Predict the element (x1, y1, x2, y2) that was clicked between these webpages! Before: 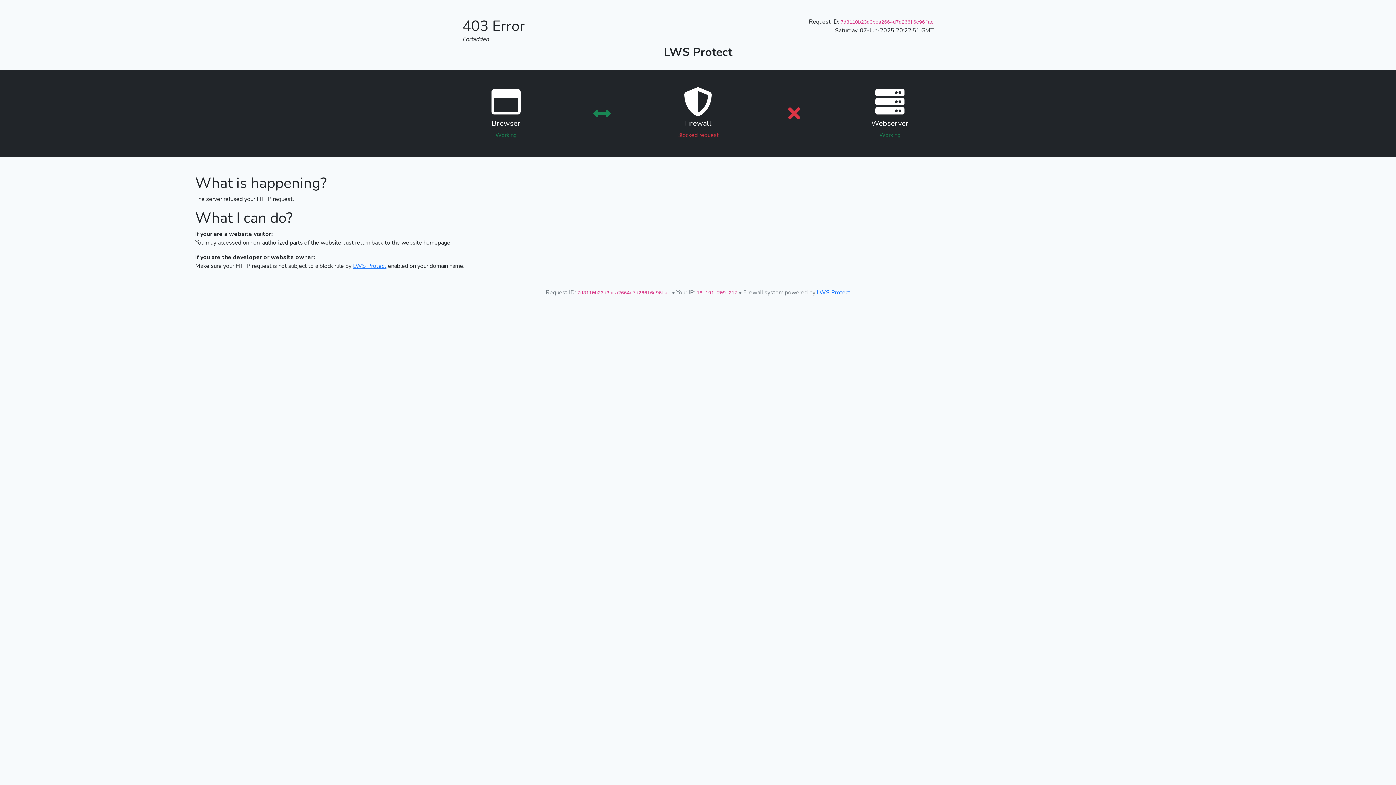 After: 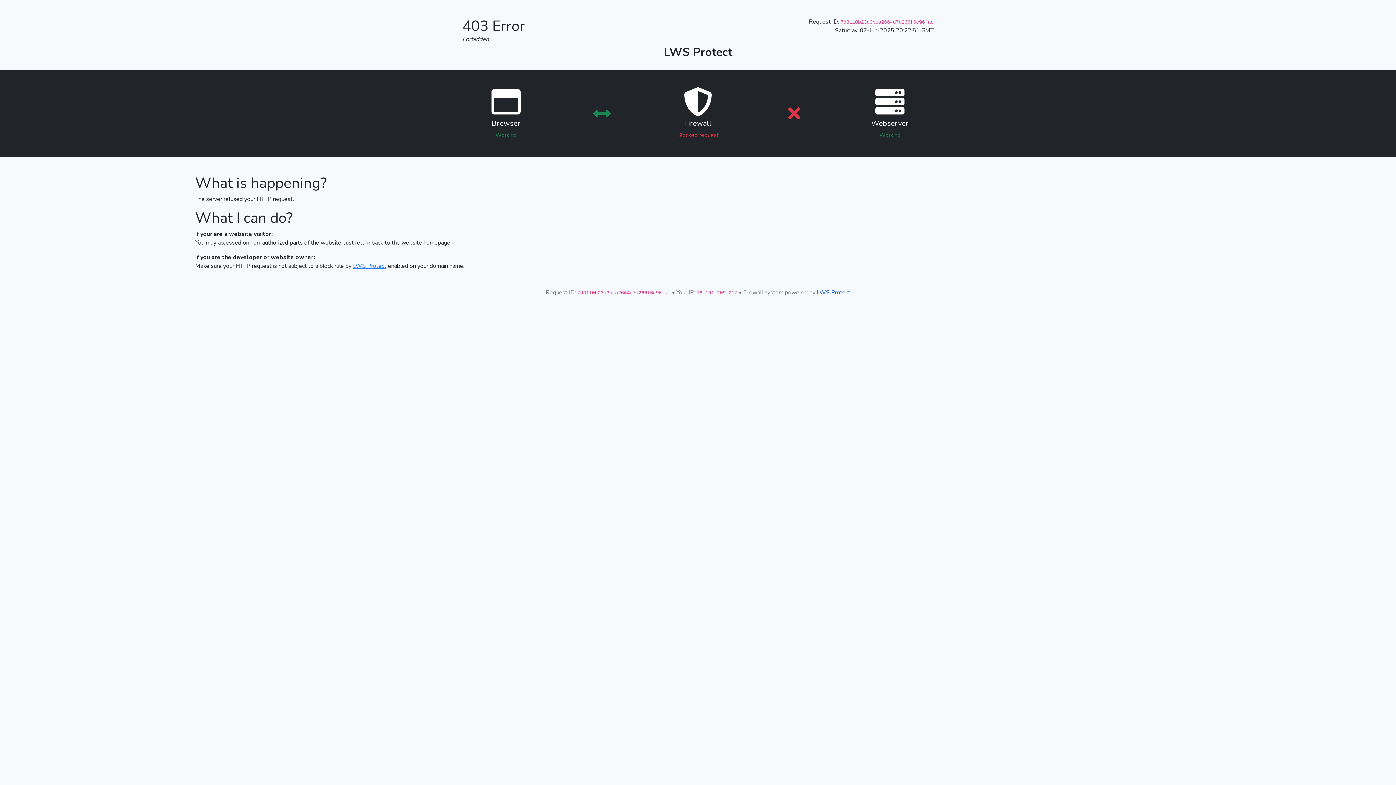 Action: label: LWS Protect bbox: (817, 288, 850, 296)